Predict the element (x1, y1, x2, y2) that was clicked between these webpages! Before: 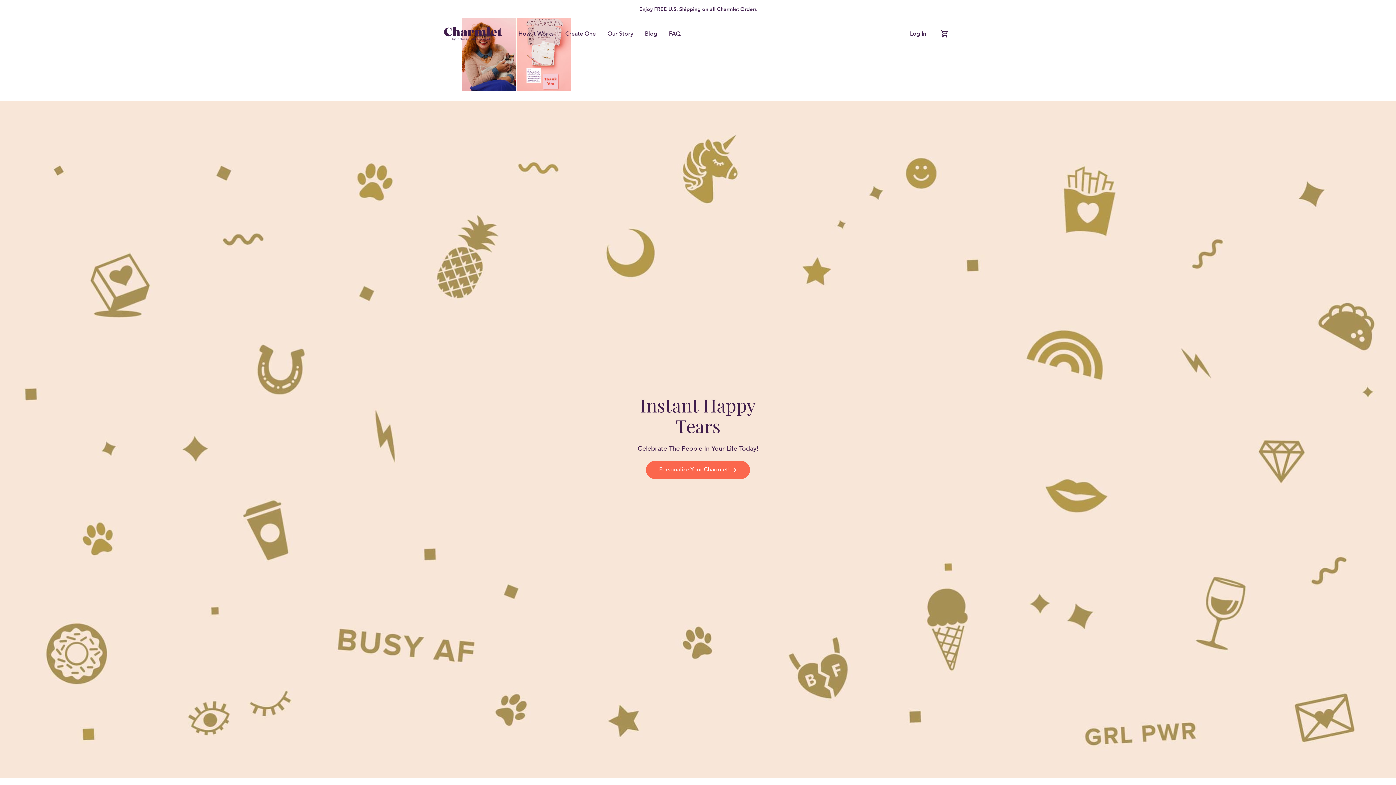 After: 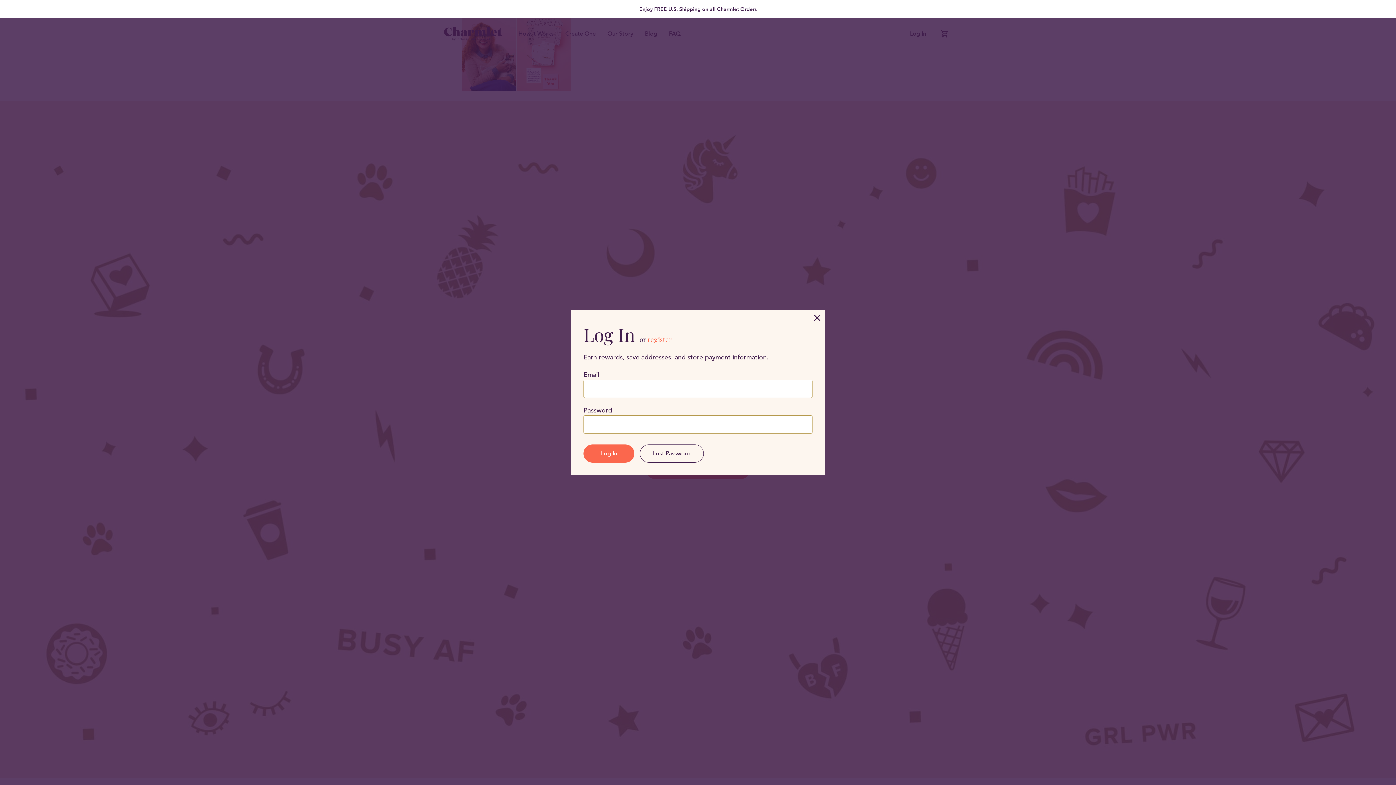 Action: label: Log In bbox: (910, 30, 926, 37)